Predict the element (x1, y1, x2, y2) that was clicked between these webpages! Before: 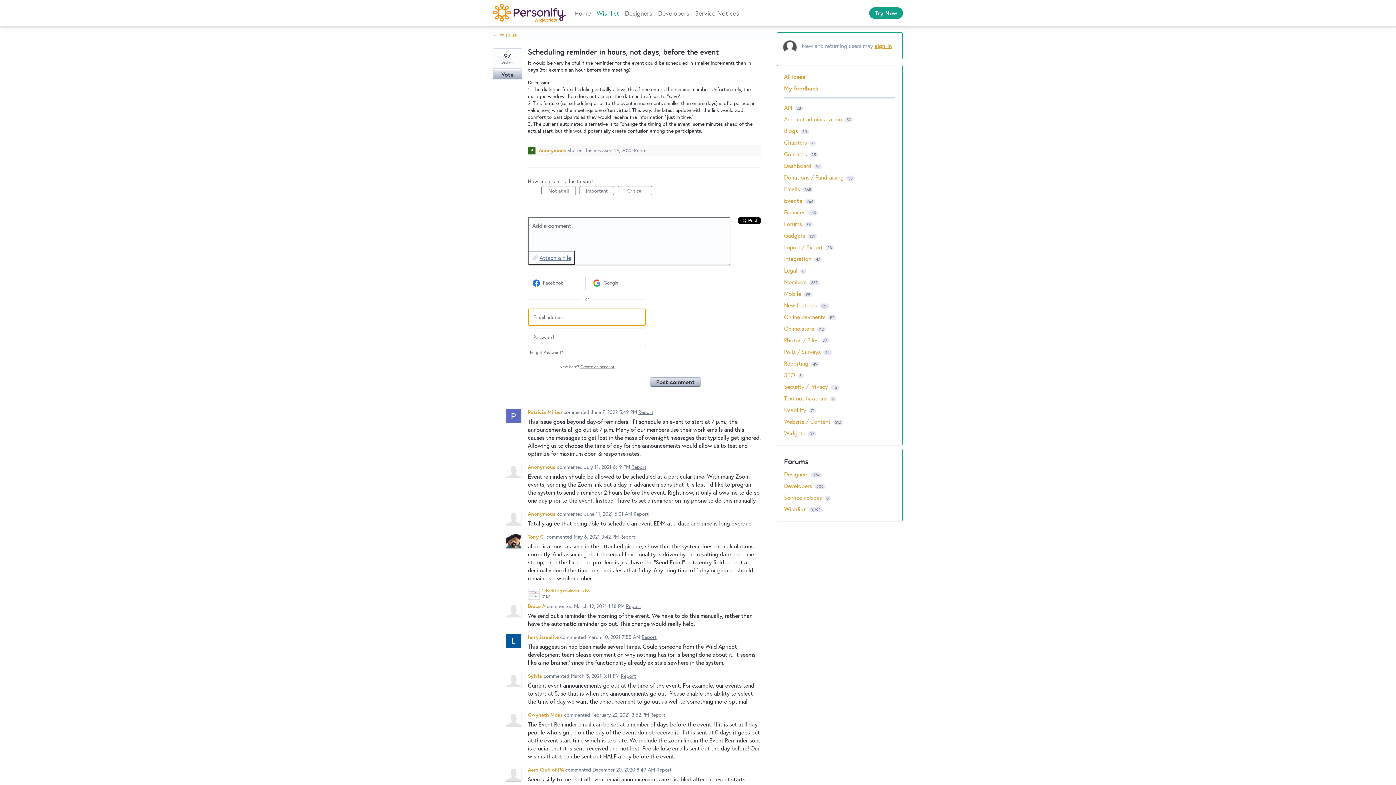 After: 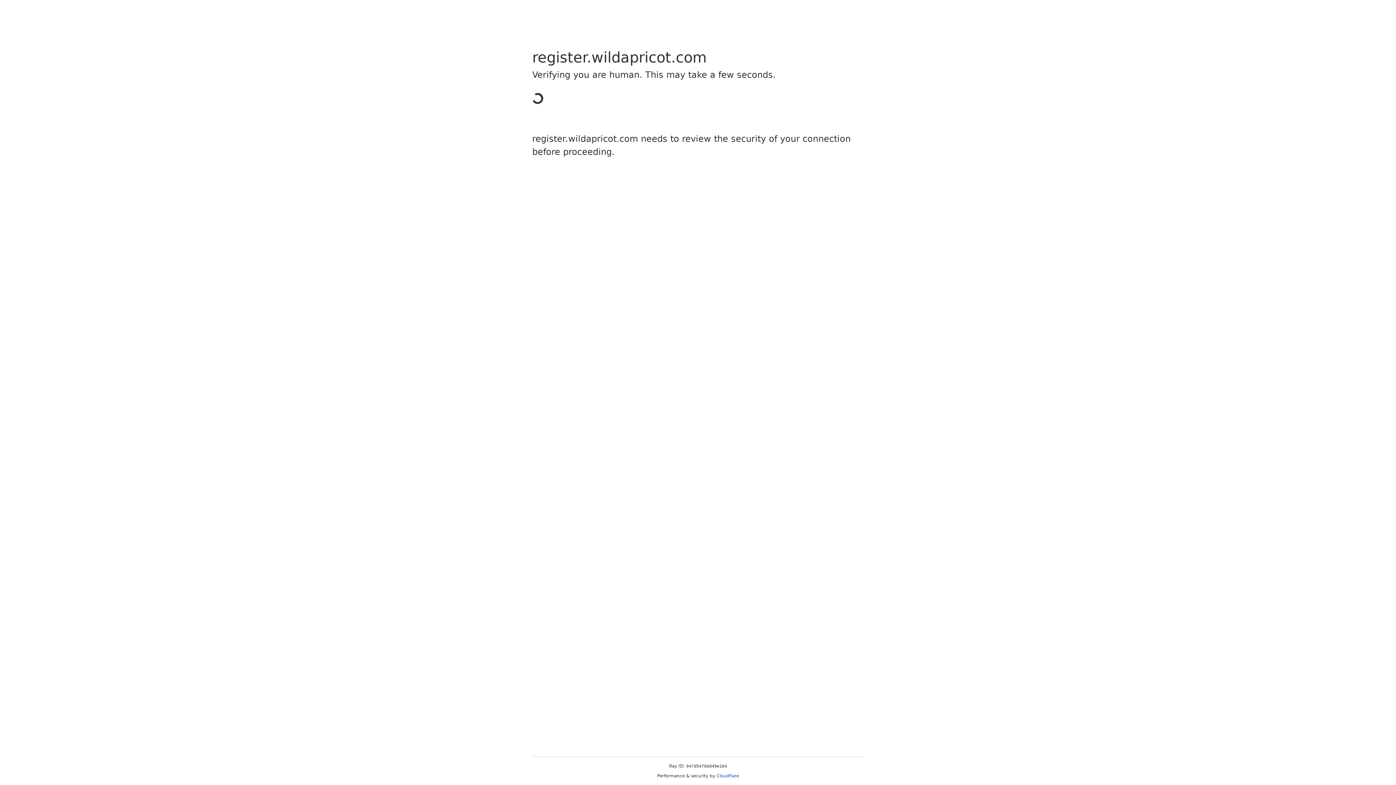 Action: bbox: (869, 7, 903, 18) label: Try Now